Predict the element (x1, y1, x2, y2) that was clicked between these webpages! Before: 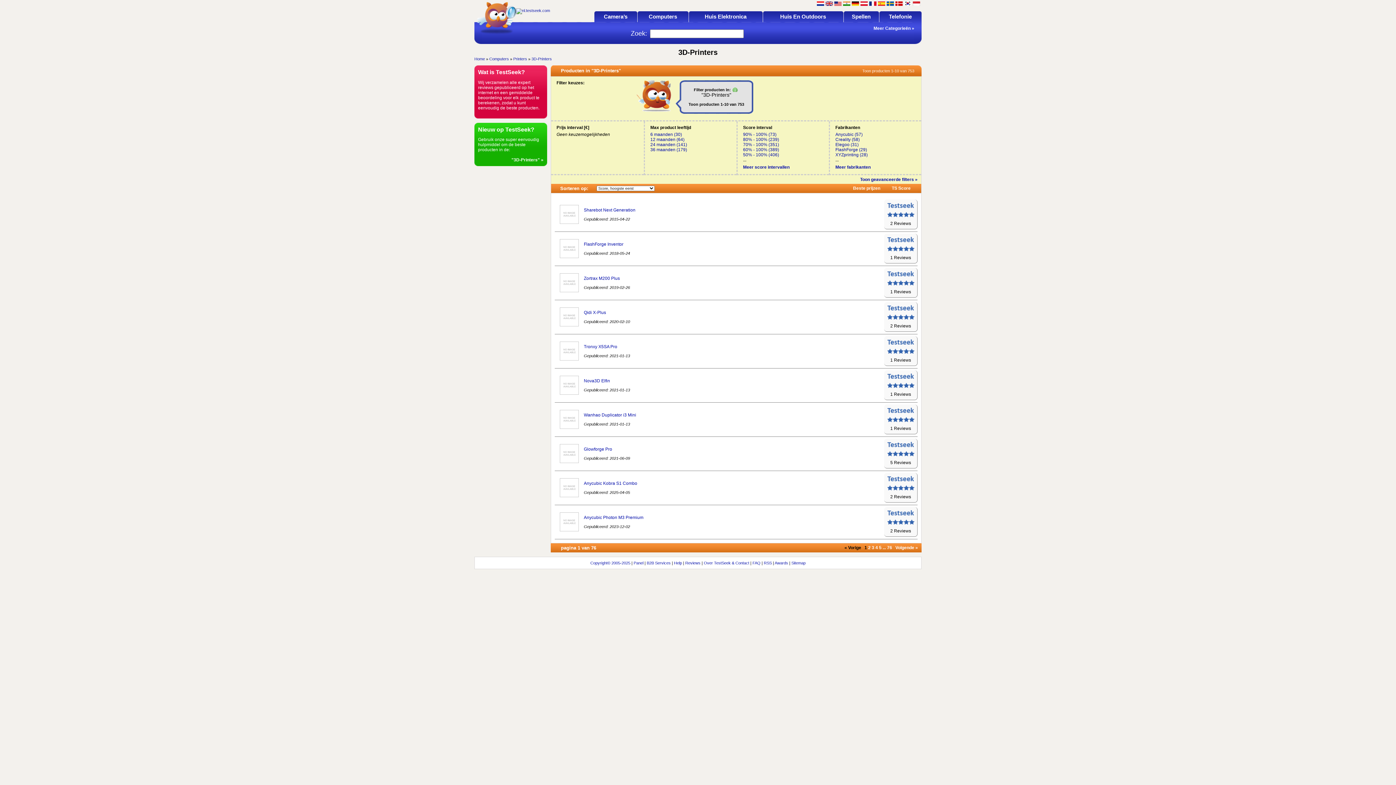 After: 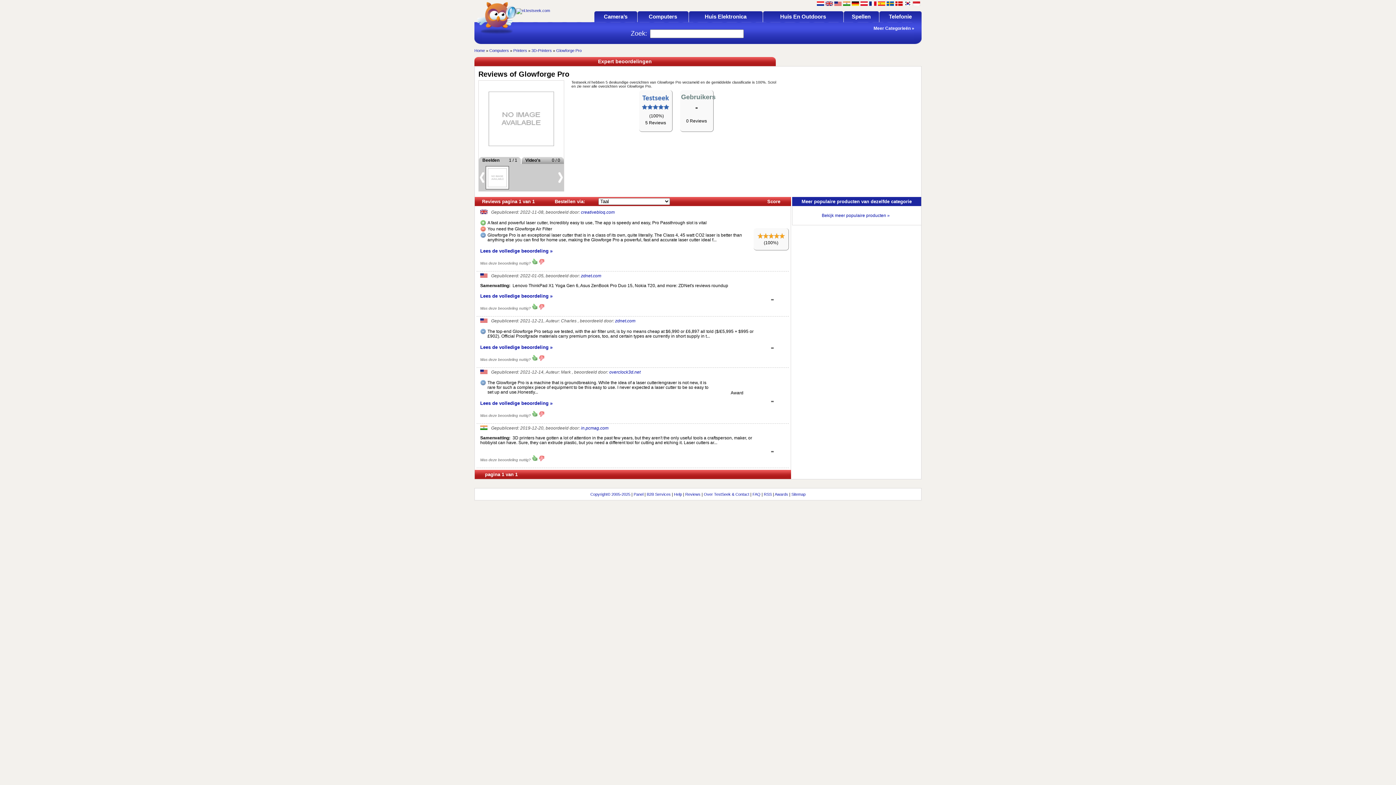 Action: label: Glowforge Pro bbox: (584, 446, 612, 452)